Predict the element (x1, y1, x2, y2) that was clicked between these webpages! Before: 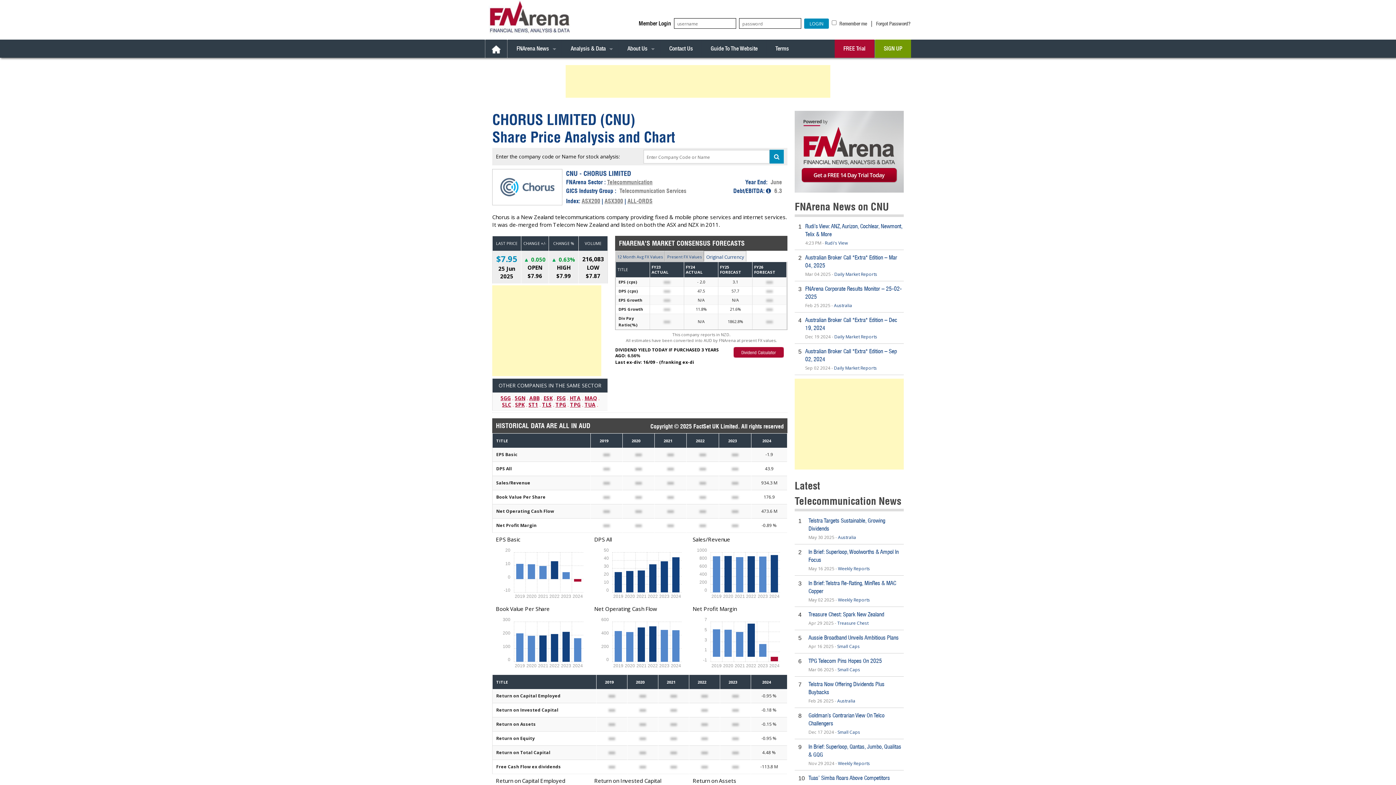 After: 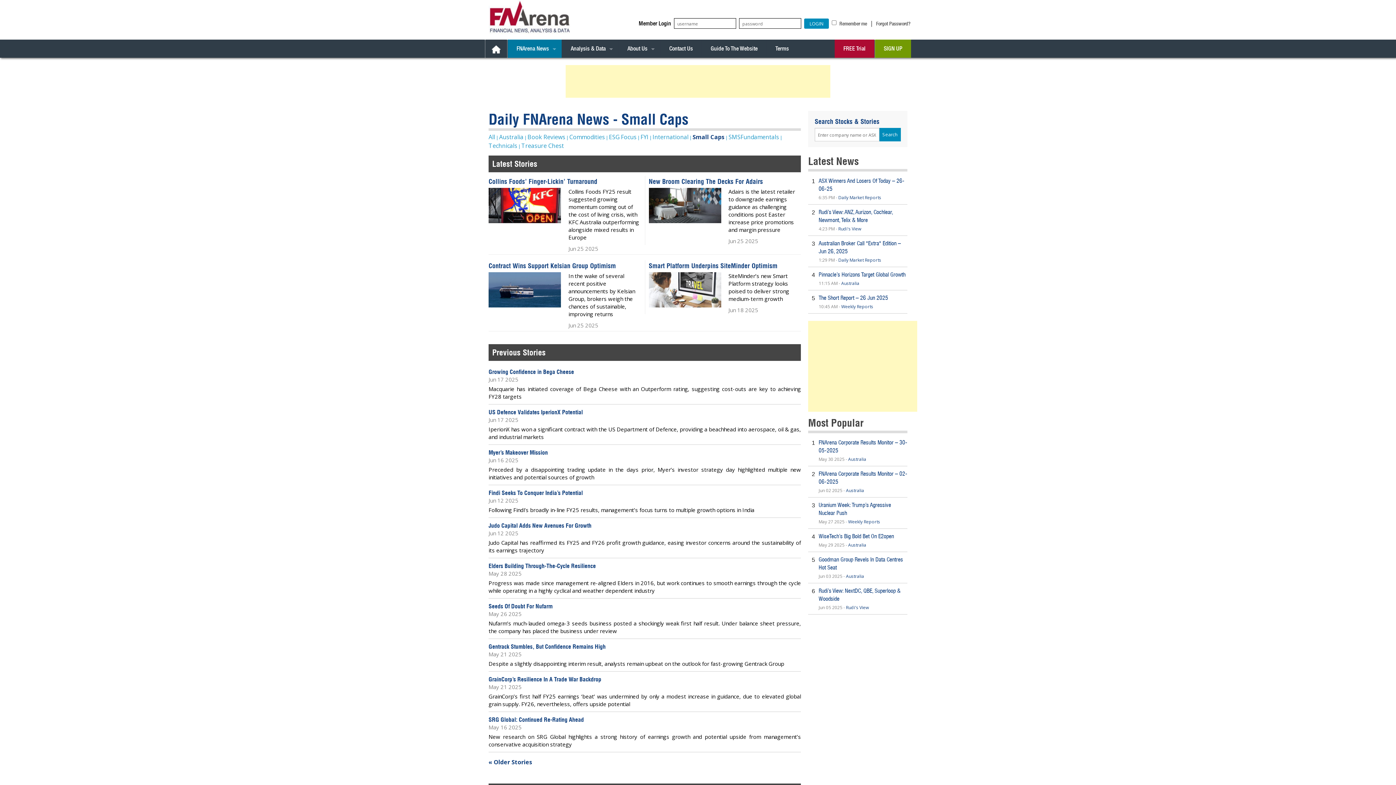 Action: label: Small Caps bbox: (837, 643, 860, 649)